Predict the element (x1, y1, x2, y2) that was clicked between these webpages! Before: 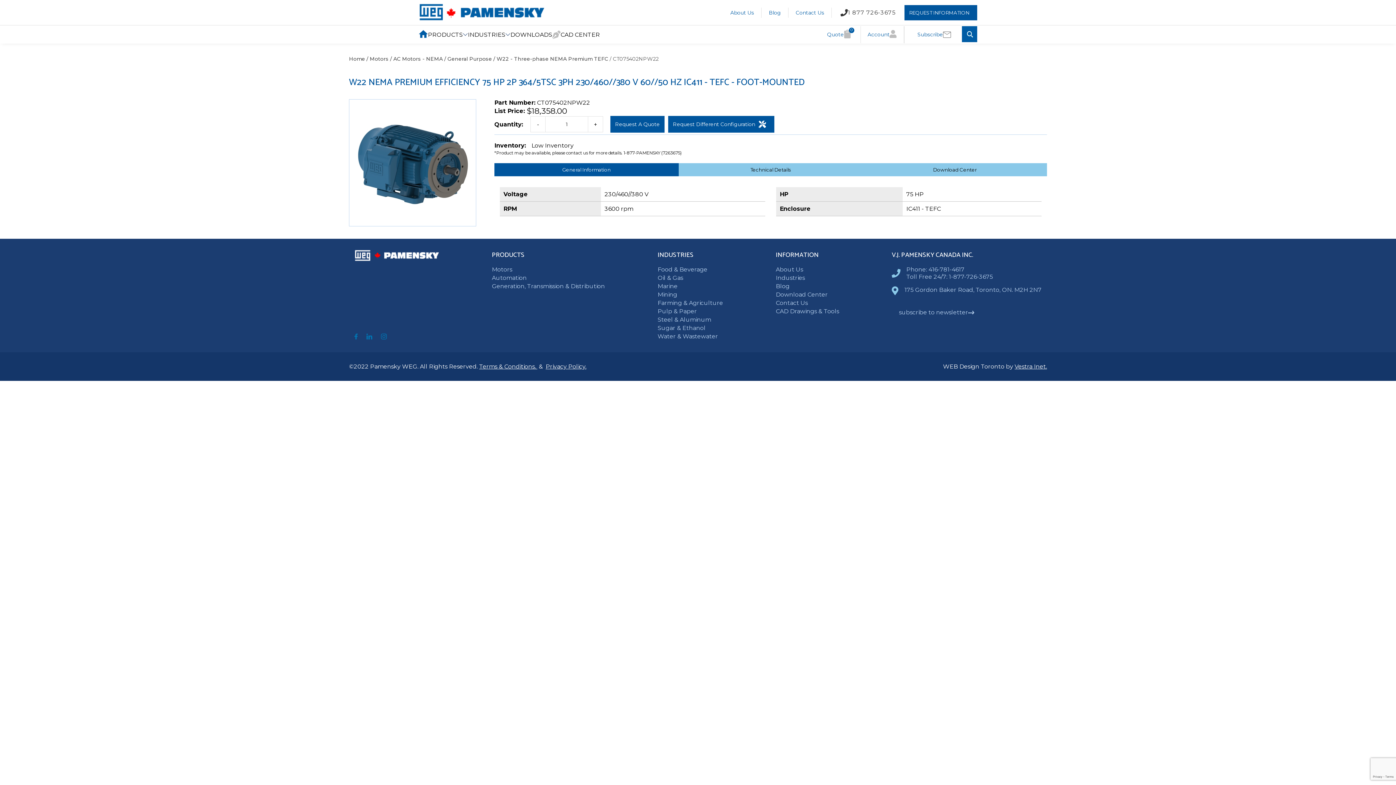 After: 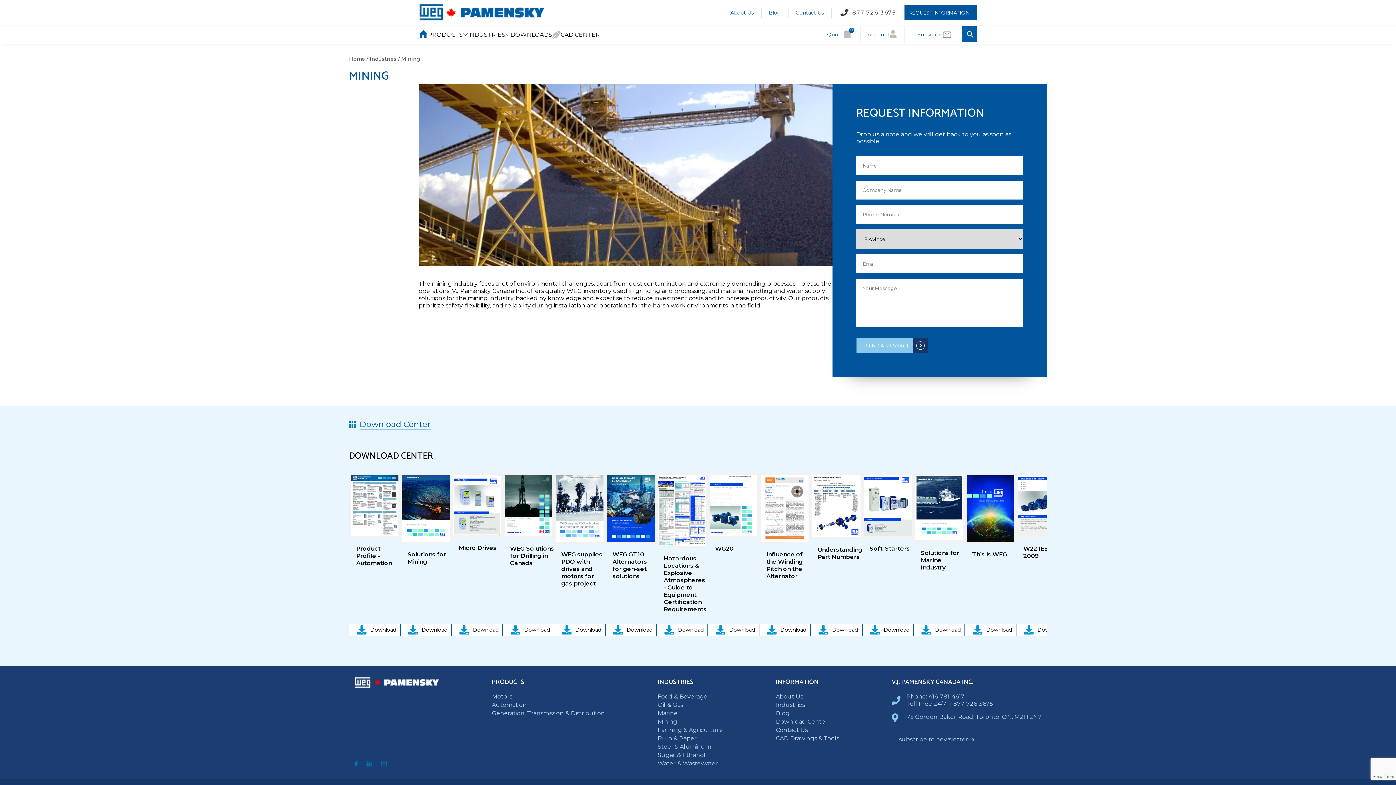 Action: bbox: (657, 291, 677, 298) label: Mining